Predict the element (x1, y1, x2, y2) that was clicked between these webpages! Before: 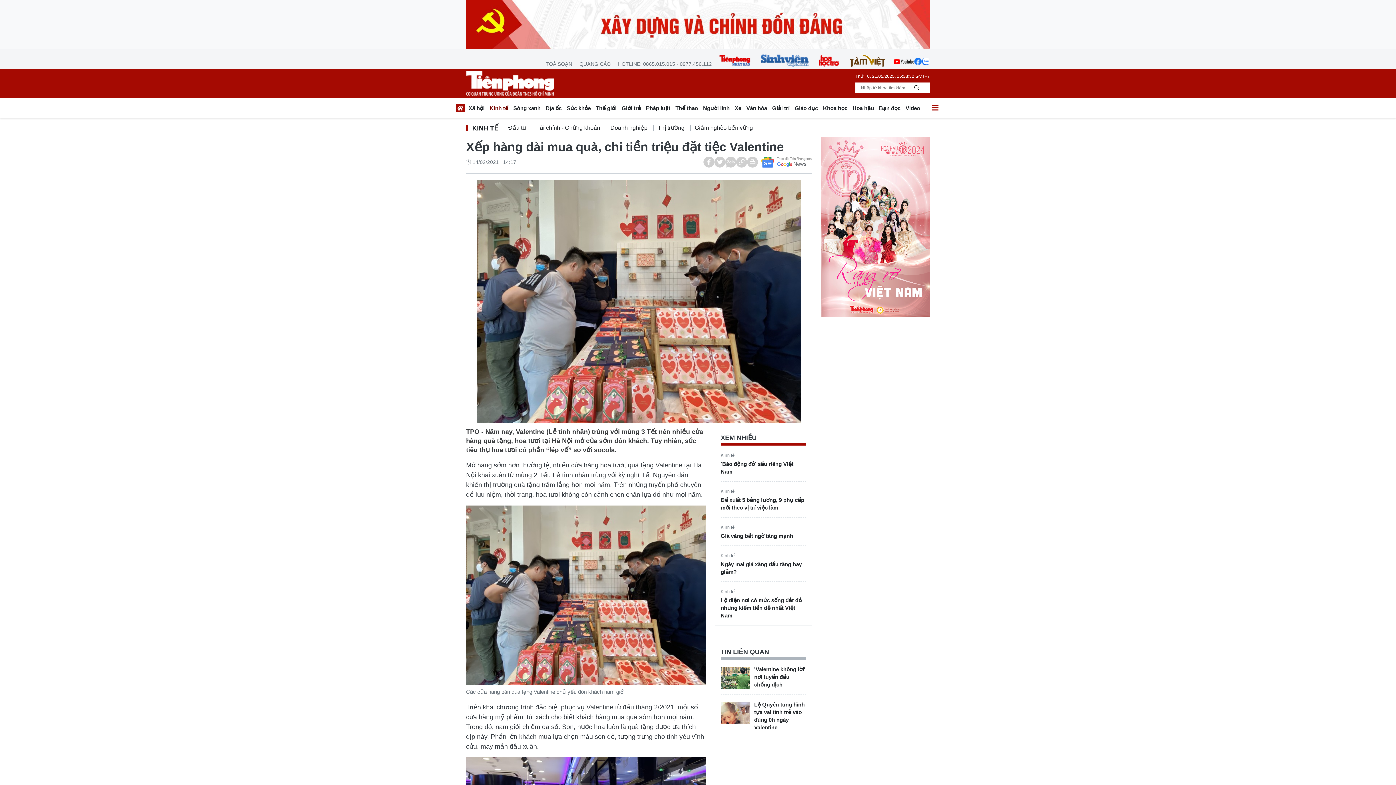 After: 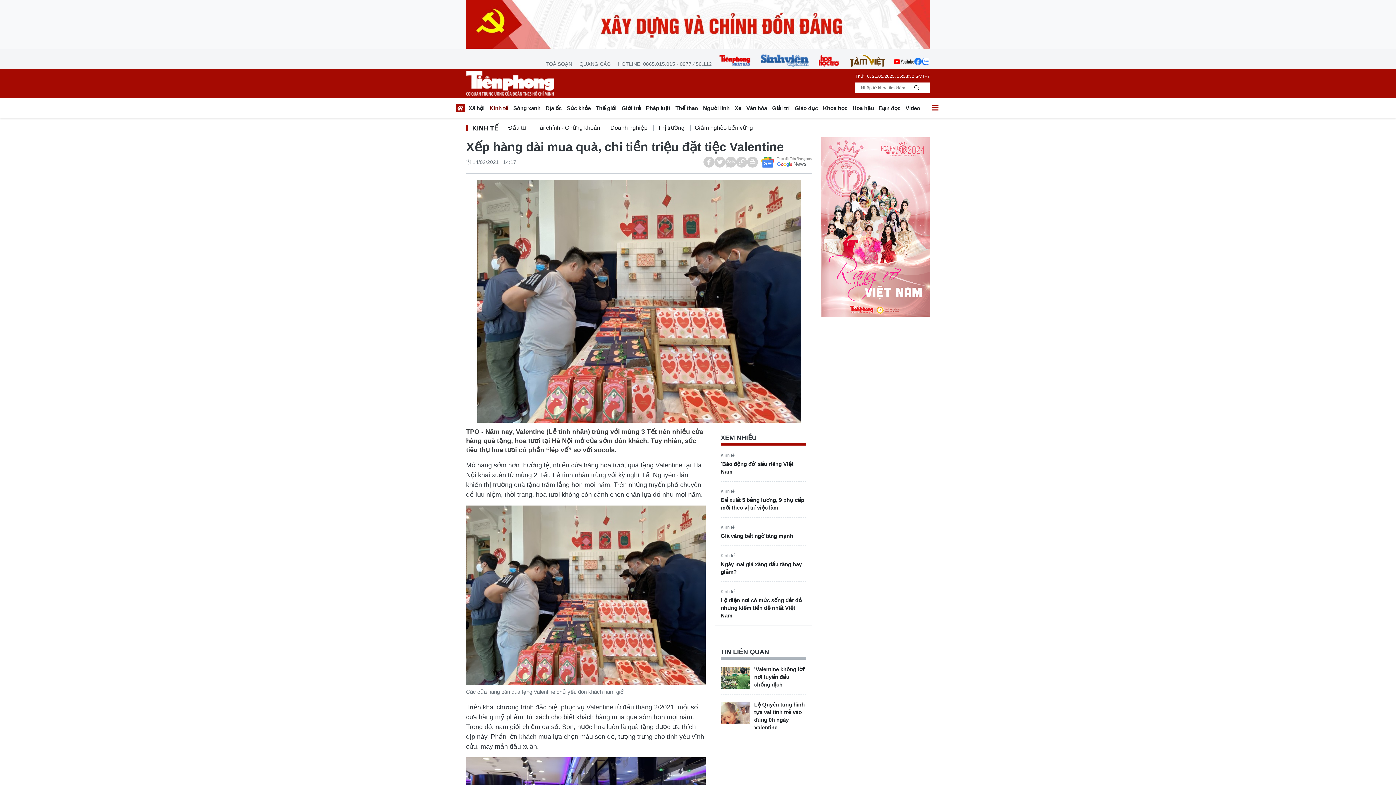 Action: bbox: (821, 223, 930, 229)